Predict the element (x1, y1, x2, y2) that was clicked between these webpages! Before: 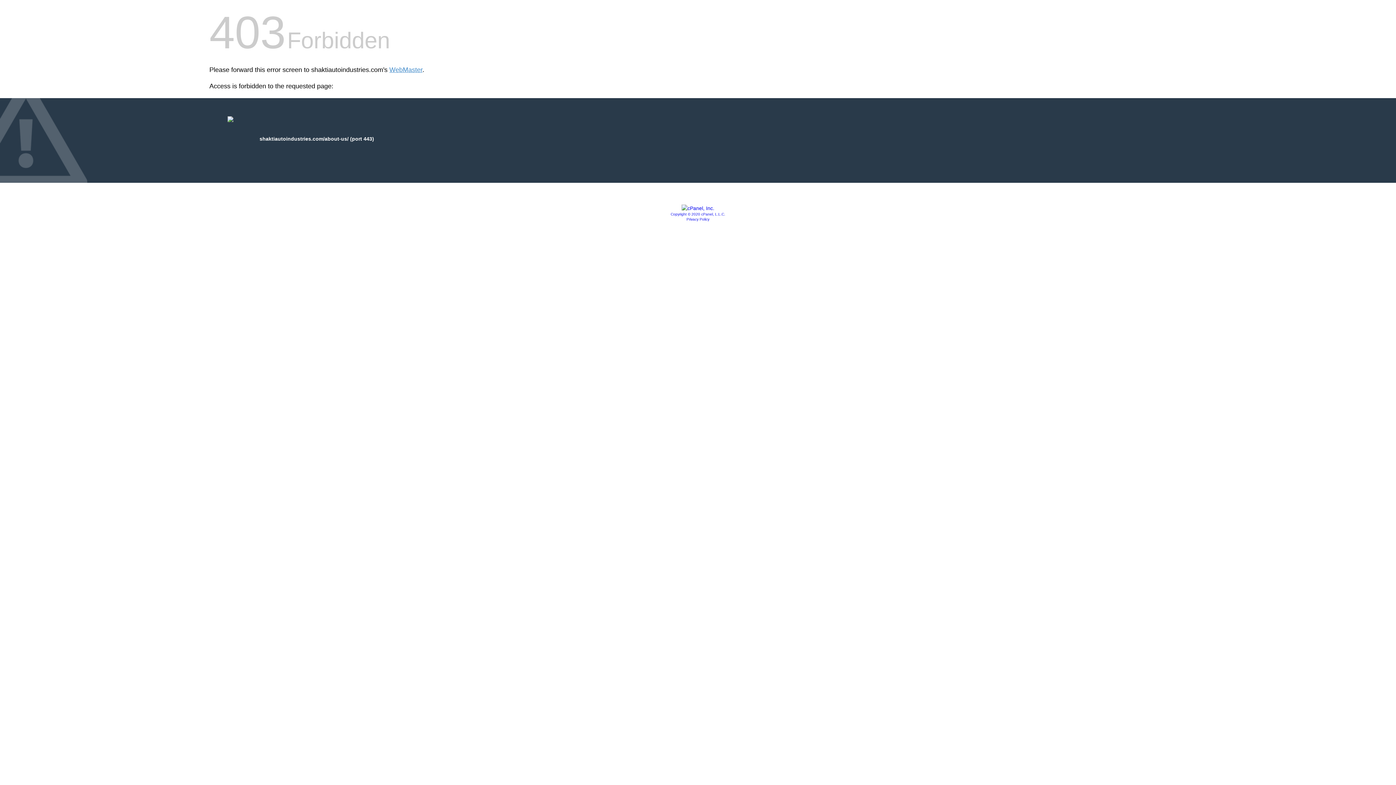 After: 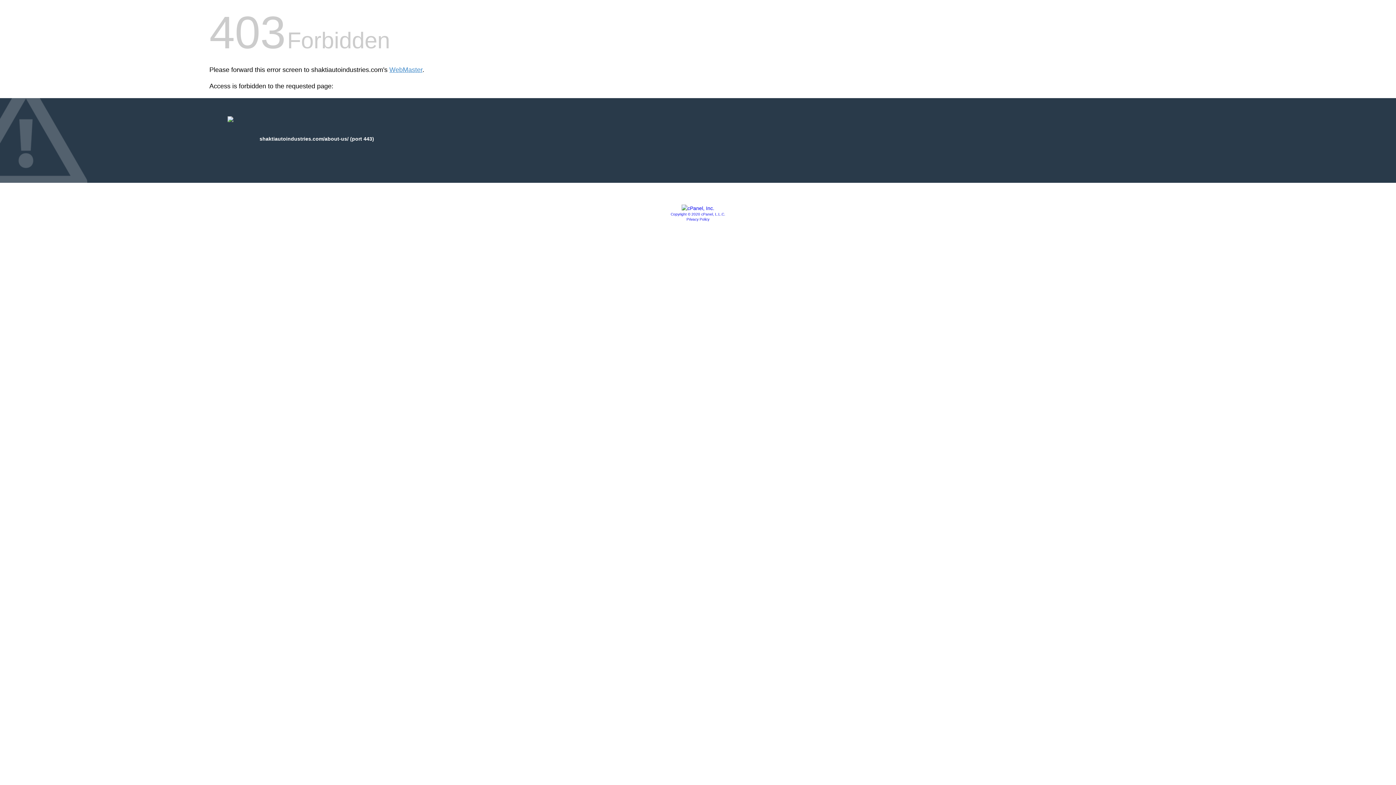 Action: bbox: (686, 217, 709, 221) label: Privacy Policy